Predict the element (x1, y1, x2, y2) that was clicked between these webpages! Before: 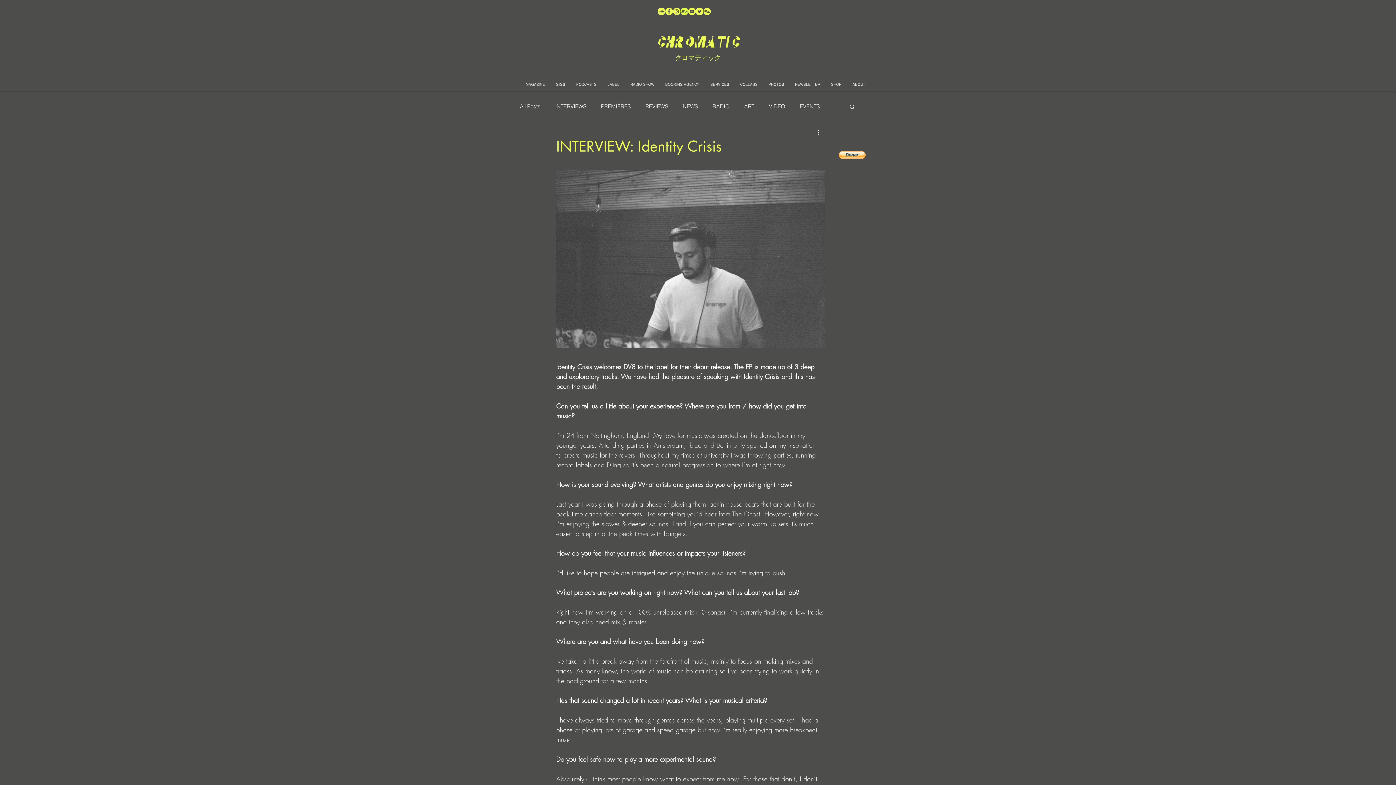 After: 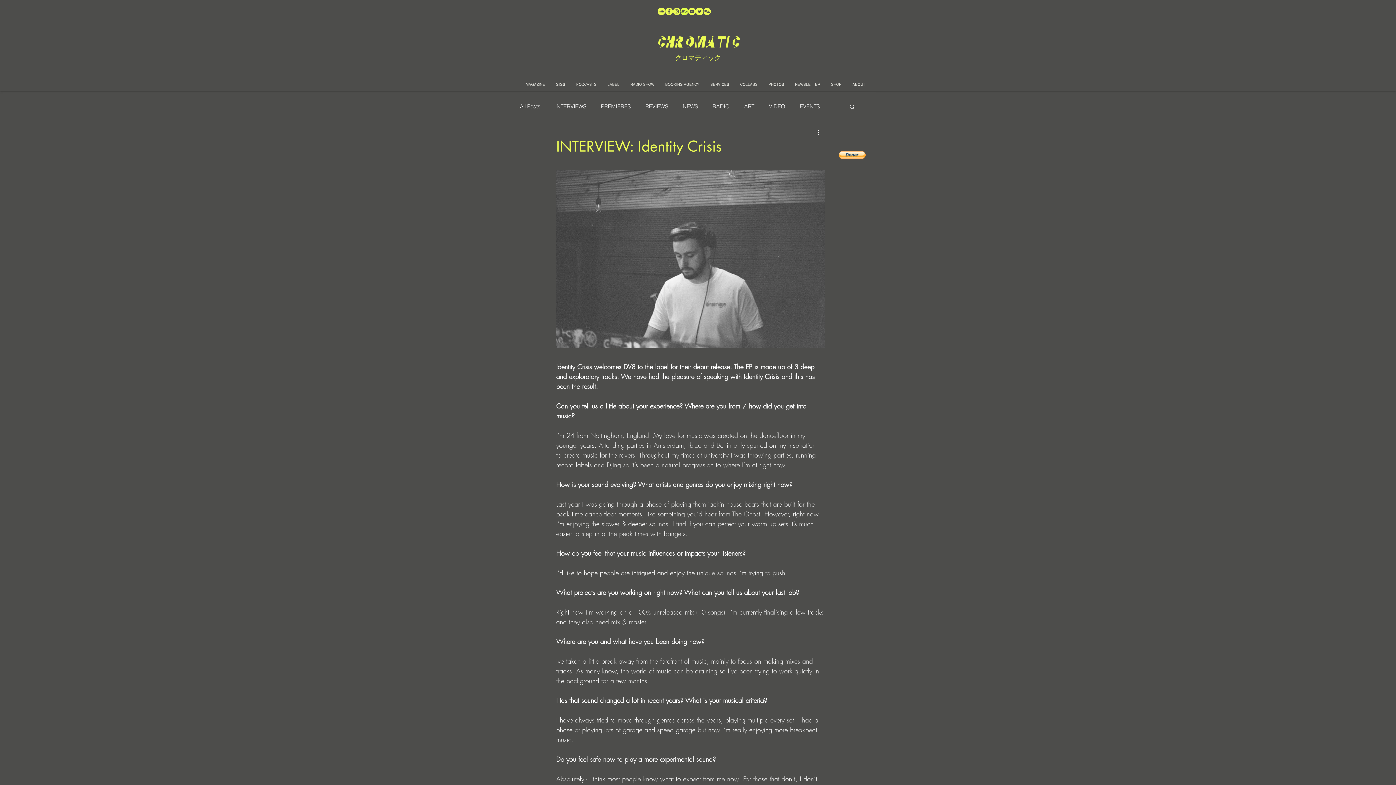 Action: label: unnamed bbox: (703, 7, 711, 15)